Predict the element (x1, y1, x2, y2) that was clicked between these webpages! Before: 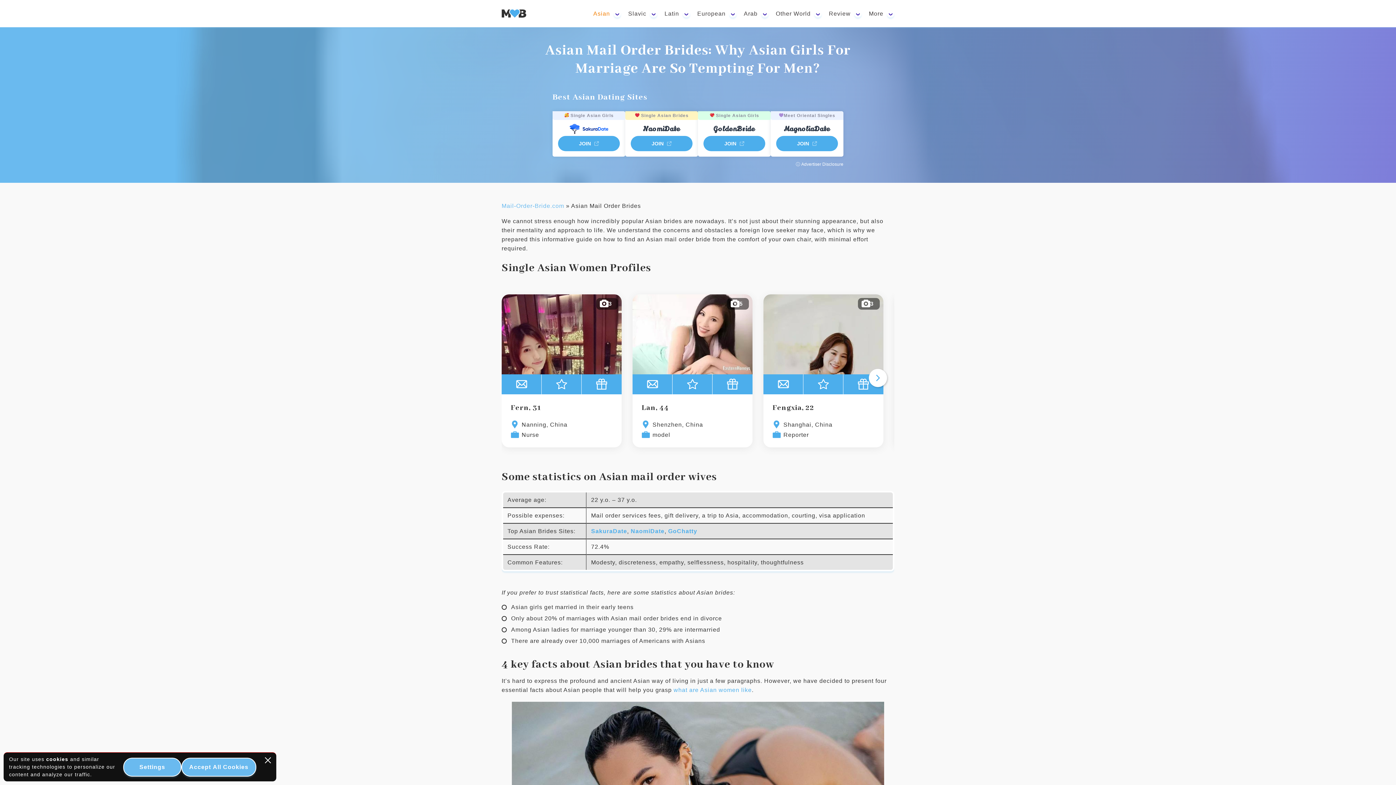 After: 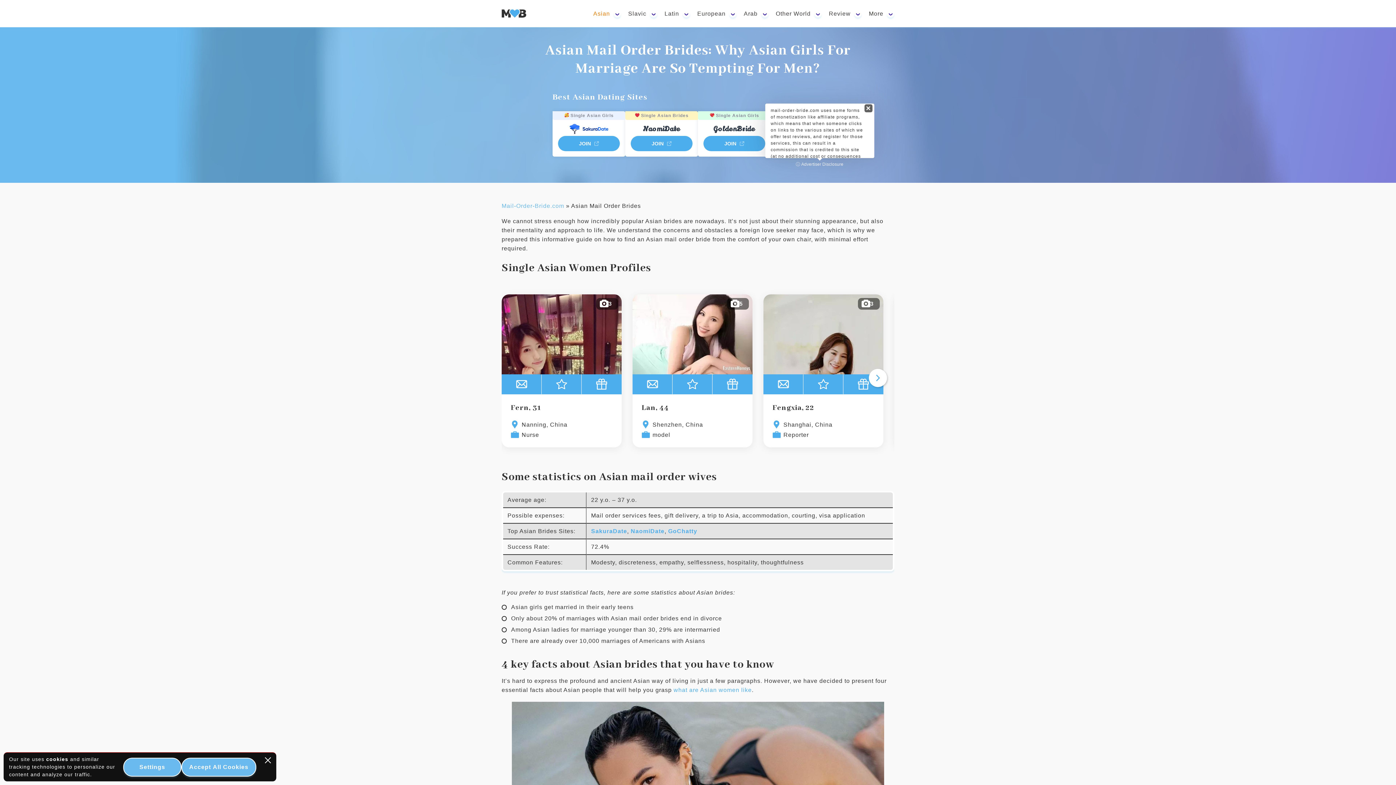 Action: label: ⓘ Advertiser Disclosure bbox: (796, 161, 843, 166)